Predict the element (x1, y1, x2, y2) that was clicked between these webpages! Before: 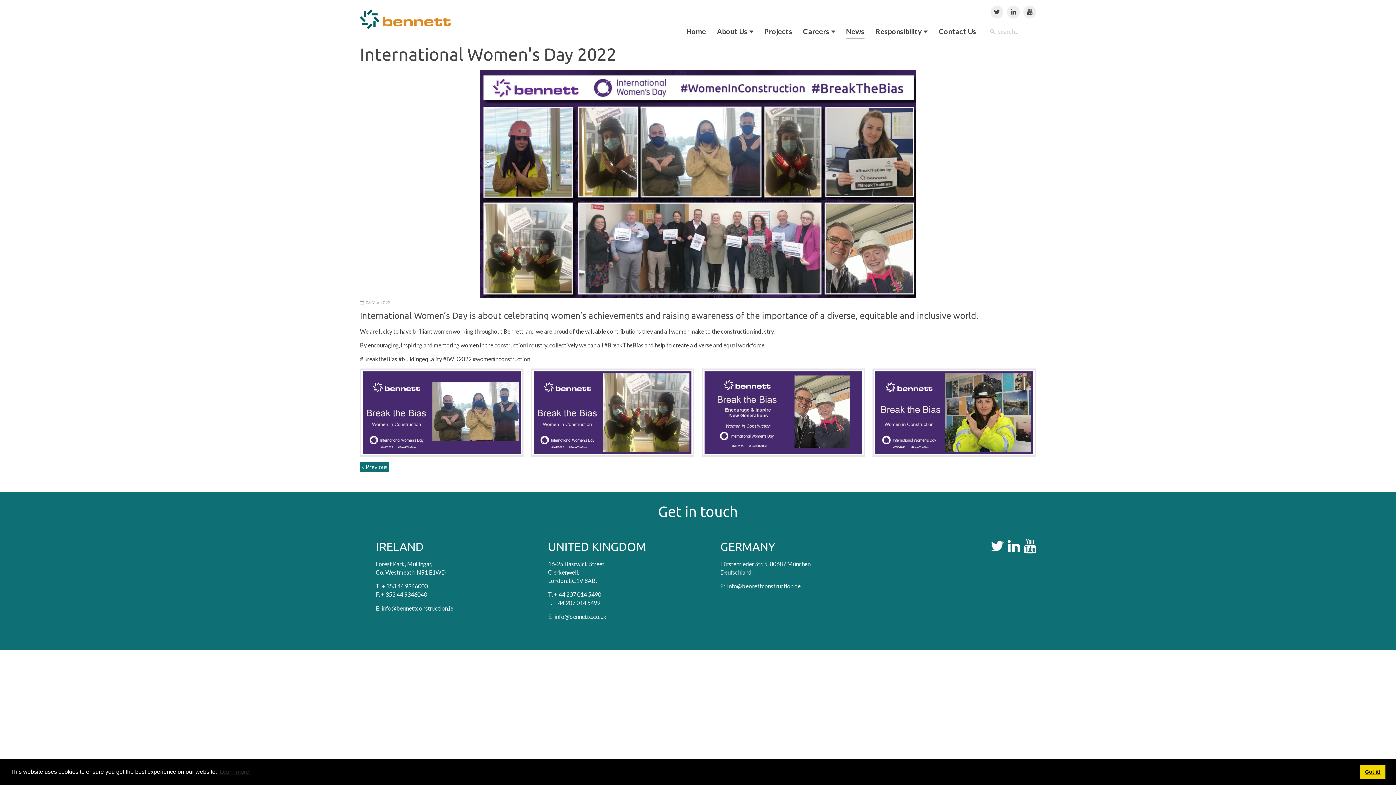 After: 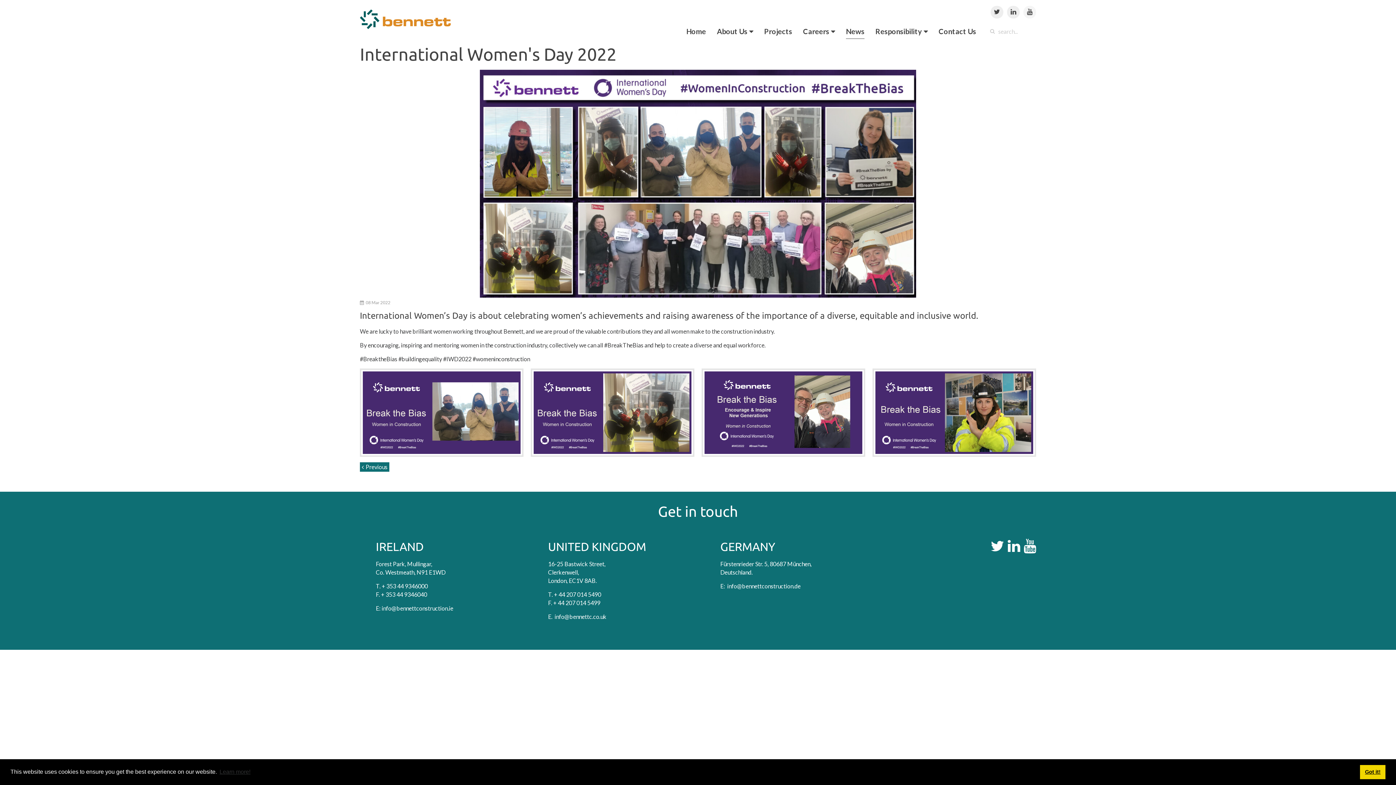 Action: bbox: (1023, 7, 1036, 14)